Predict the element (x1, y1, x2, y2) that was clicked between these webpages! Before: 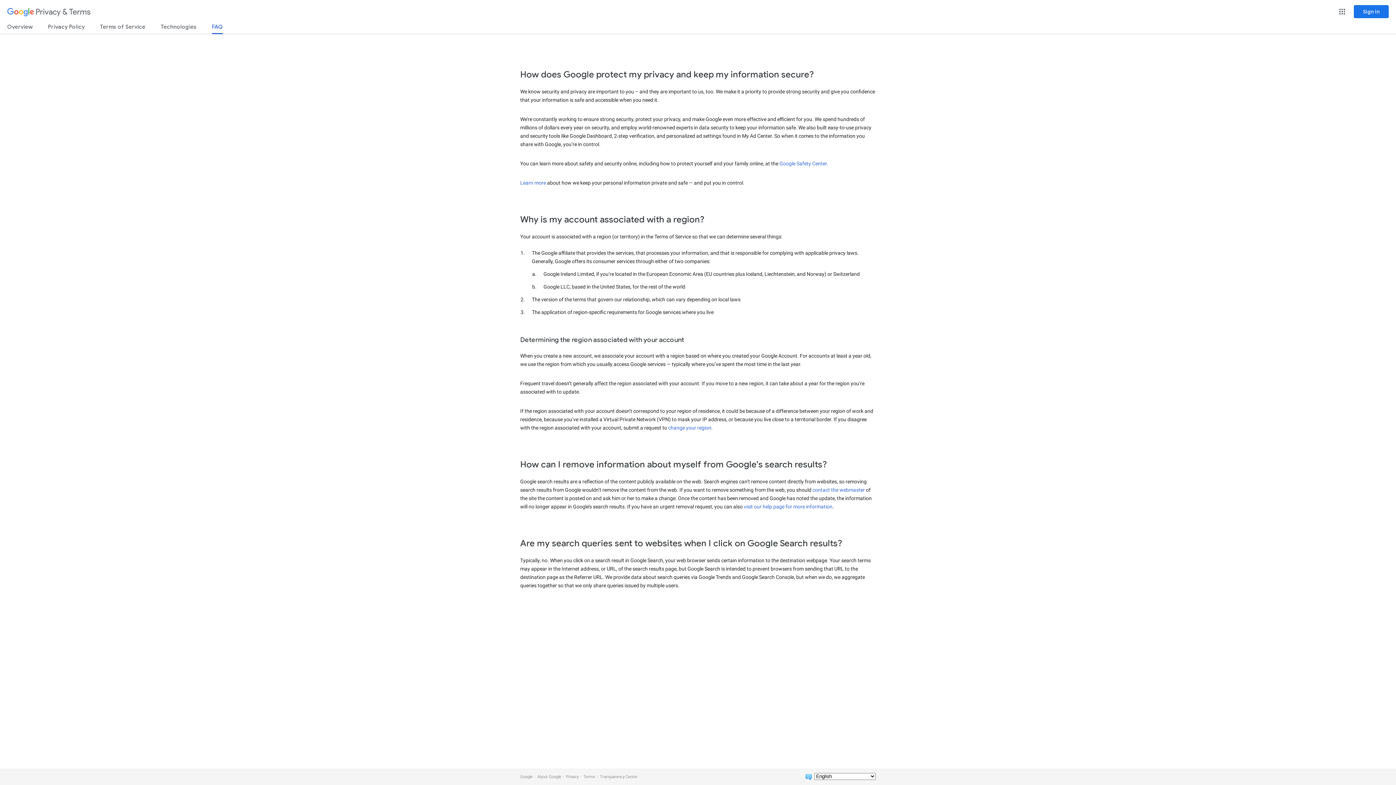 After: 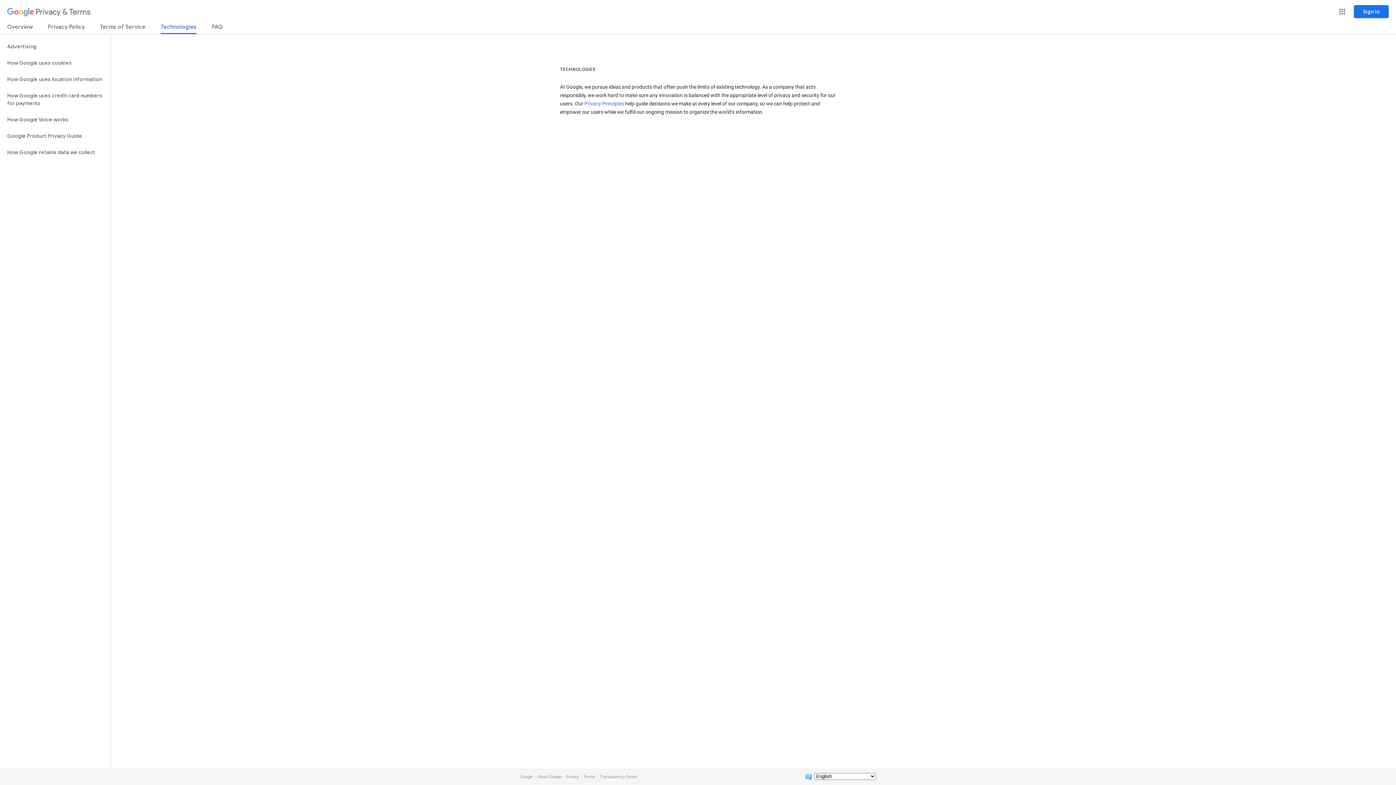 Action: bbox: (160, 23, 196, 33) label: Technologies